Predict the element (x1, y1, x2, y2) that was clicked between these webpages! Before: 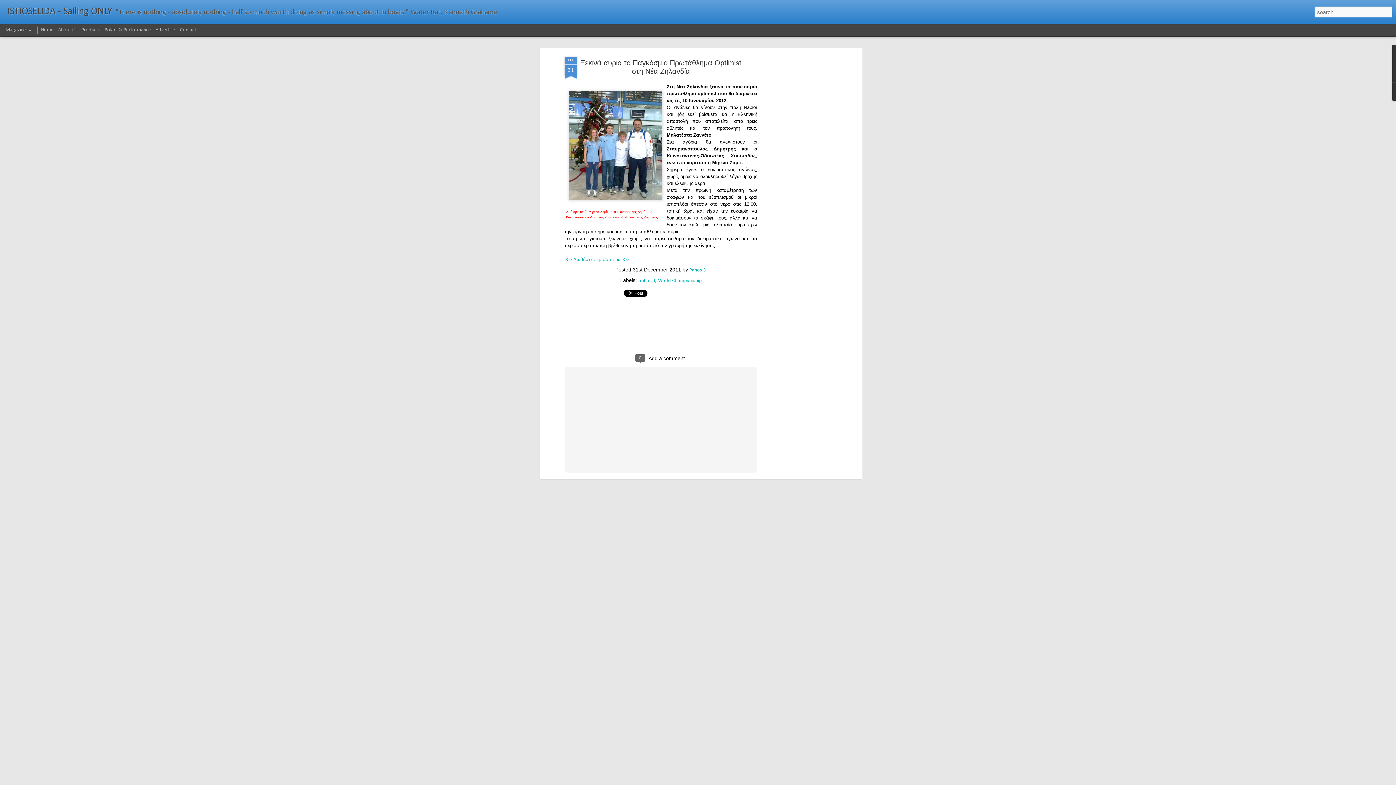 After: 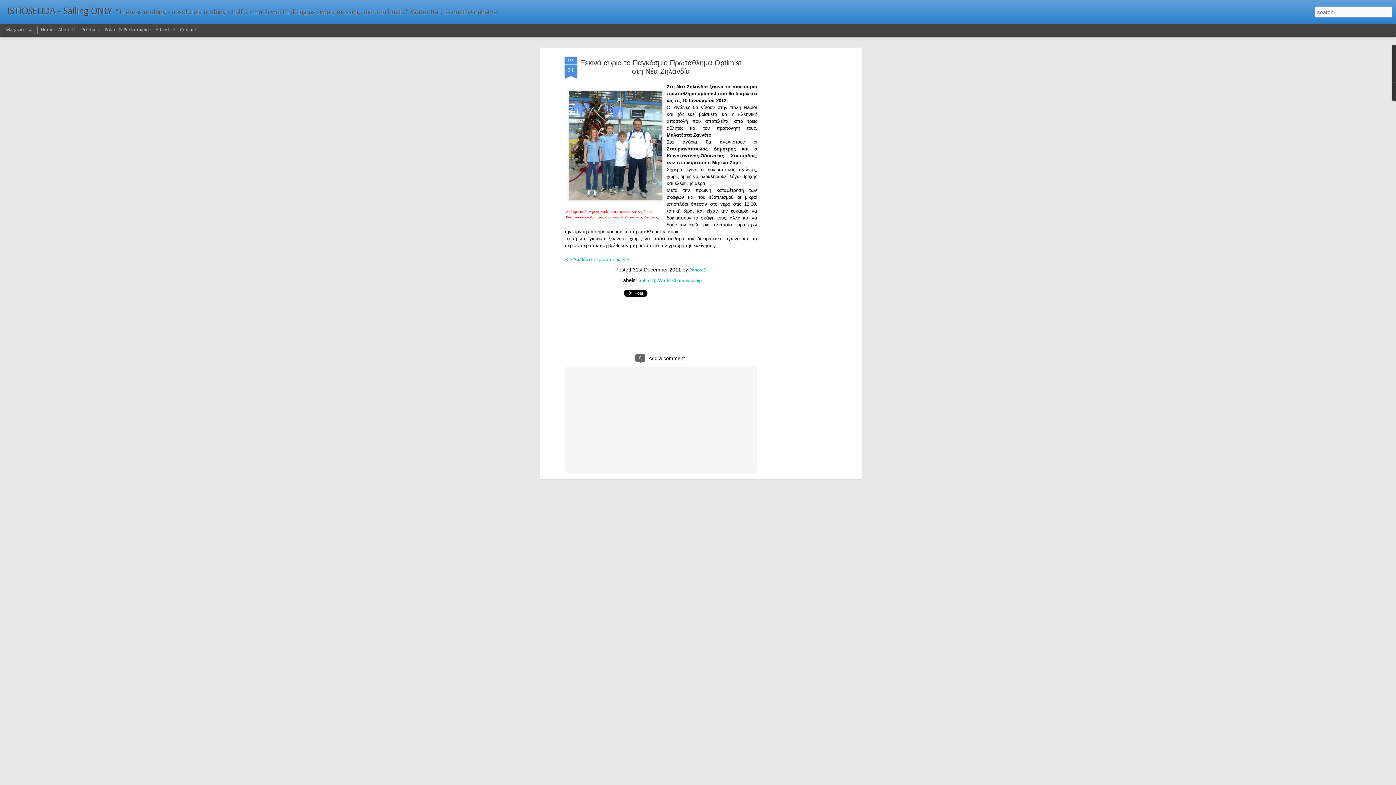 Action: bbox: (580, 58, 741, 75) label: Ξεκινά αύριο το Παγκόσμιο Πρωτάθλημα Optimist στη Νέα Ζηλανδία